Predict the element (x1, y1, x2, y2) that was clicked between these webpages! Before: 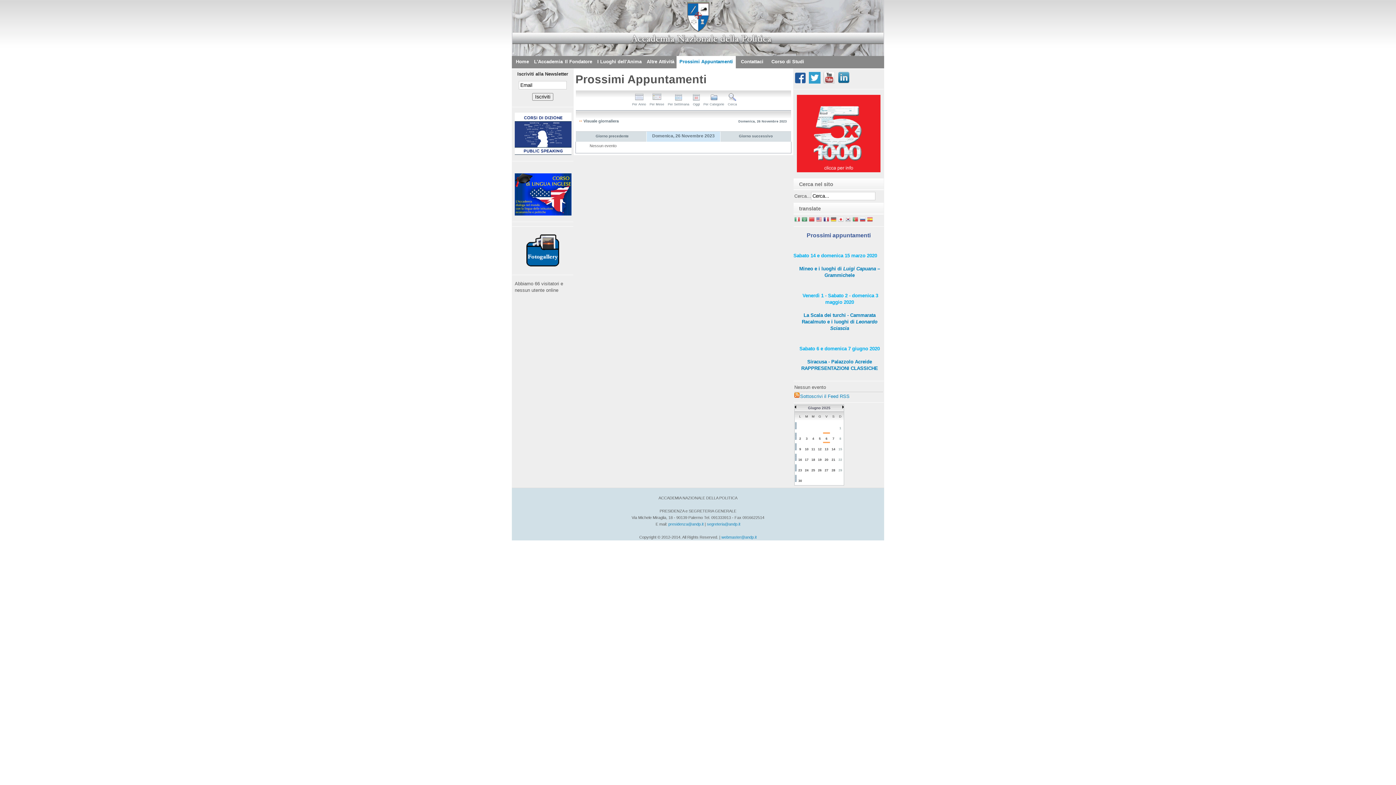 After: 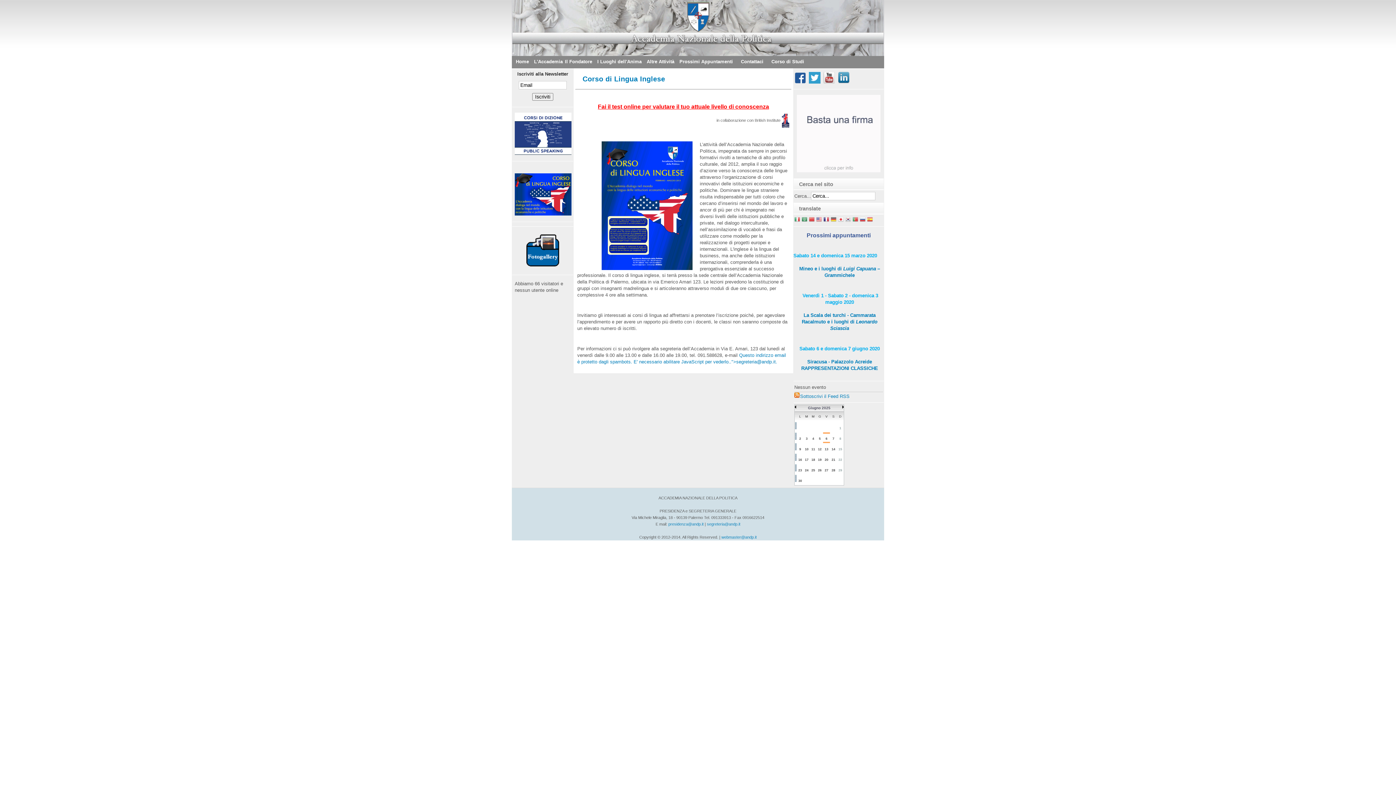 Action: bbox: (514, 211, 571, 216)